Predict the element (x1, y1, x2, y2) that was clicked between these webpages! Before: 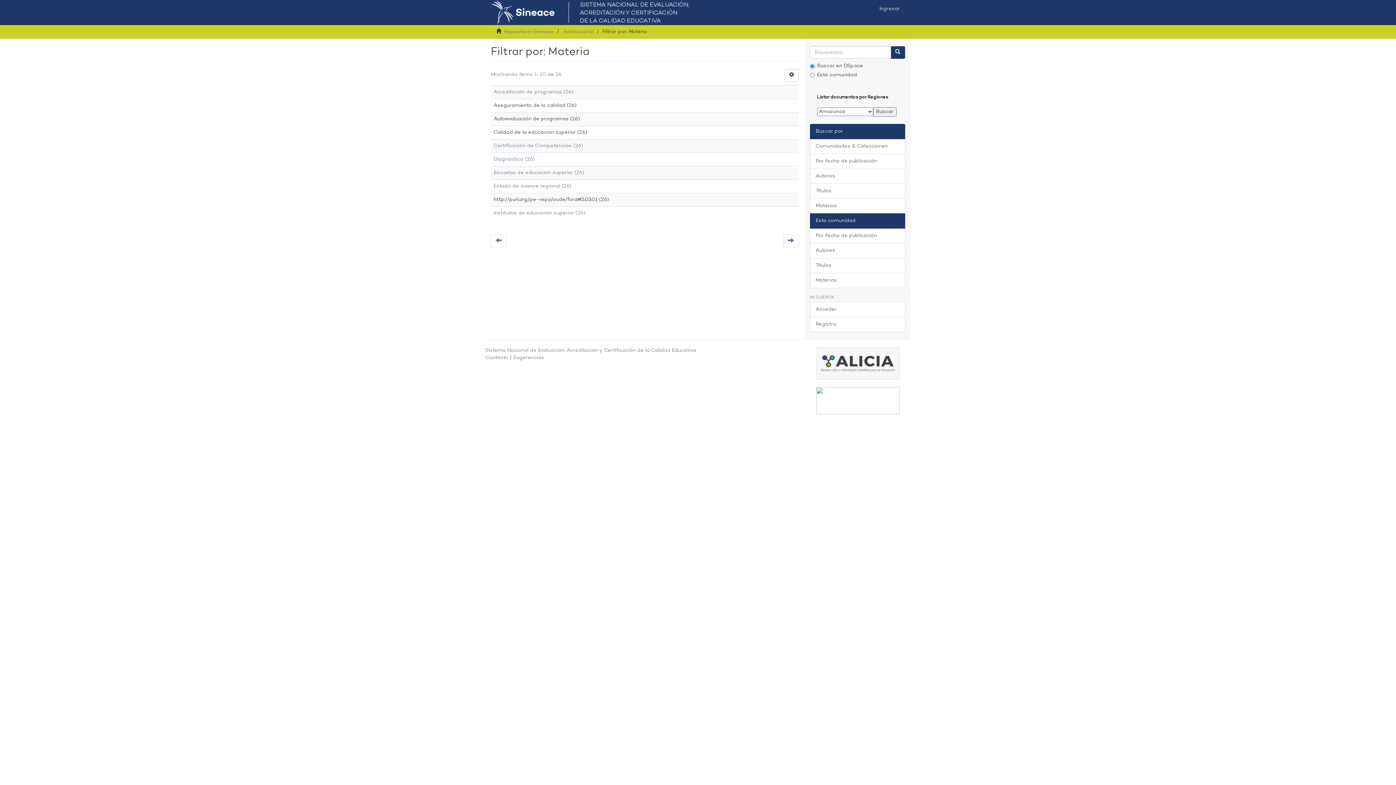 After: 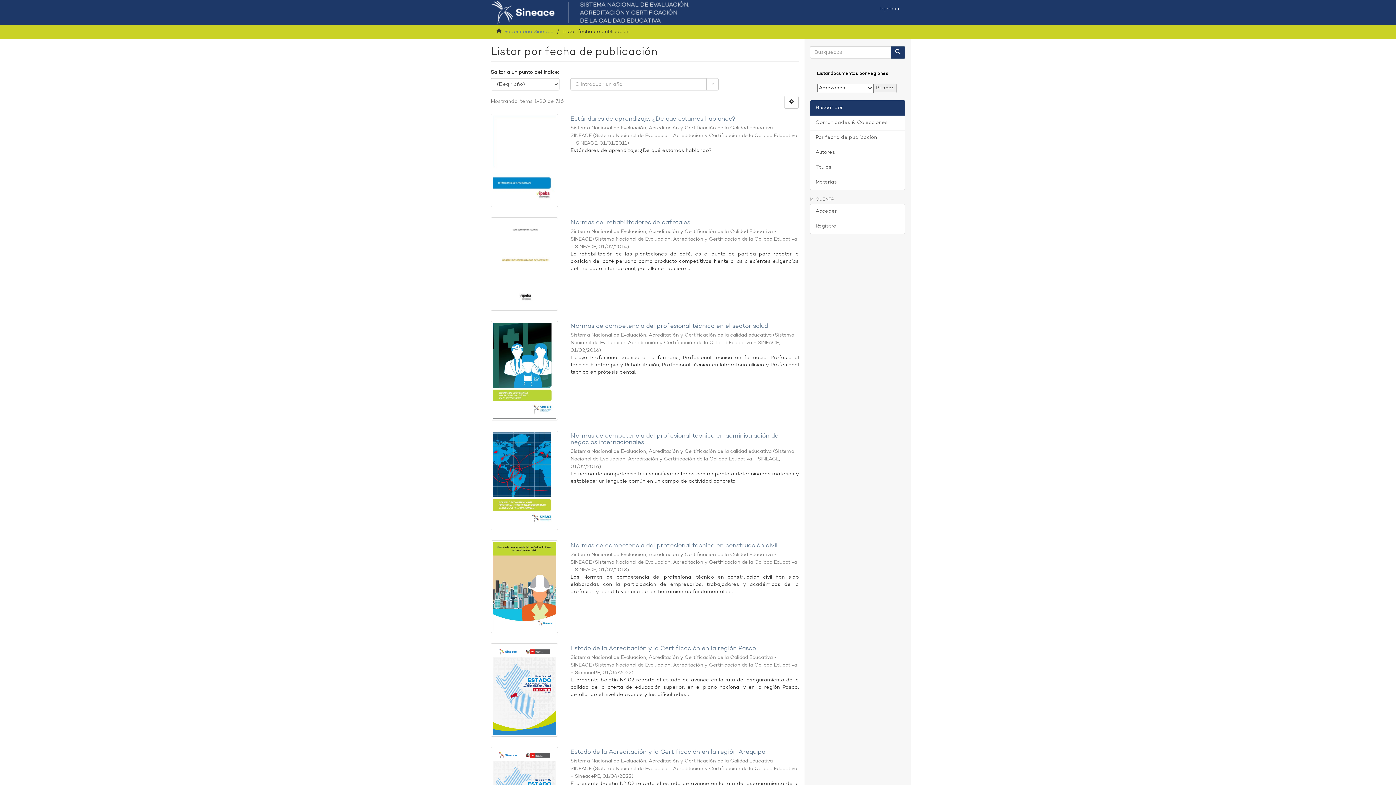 Action: bbox: (810, 153, 905, 169) label: Por fecha de publicación